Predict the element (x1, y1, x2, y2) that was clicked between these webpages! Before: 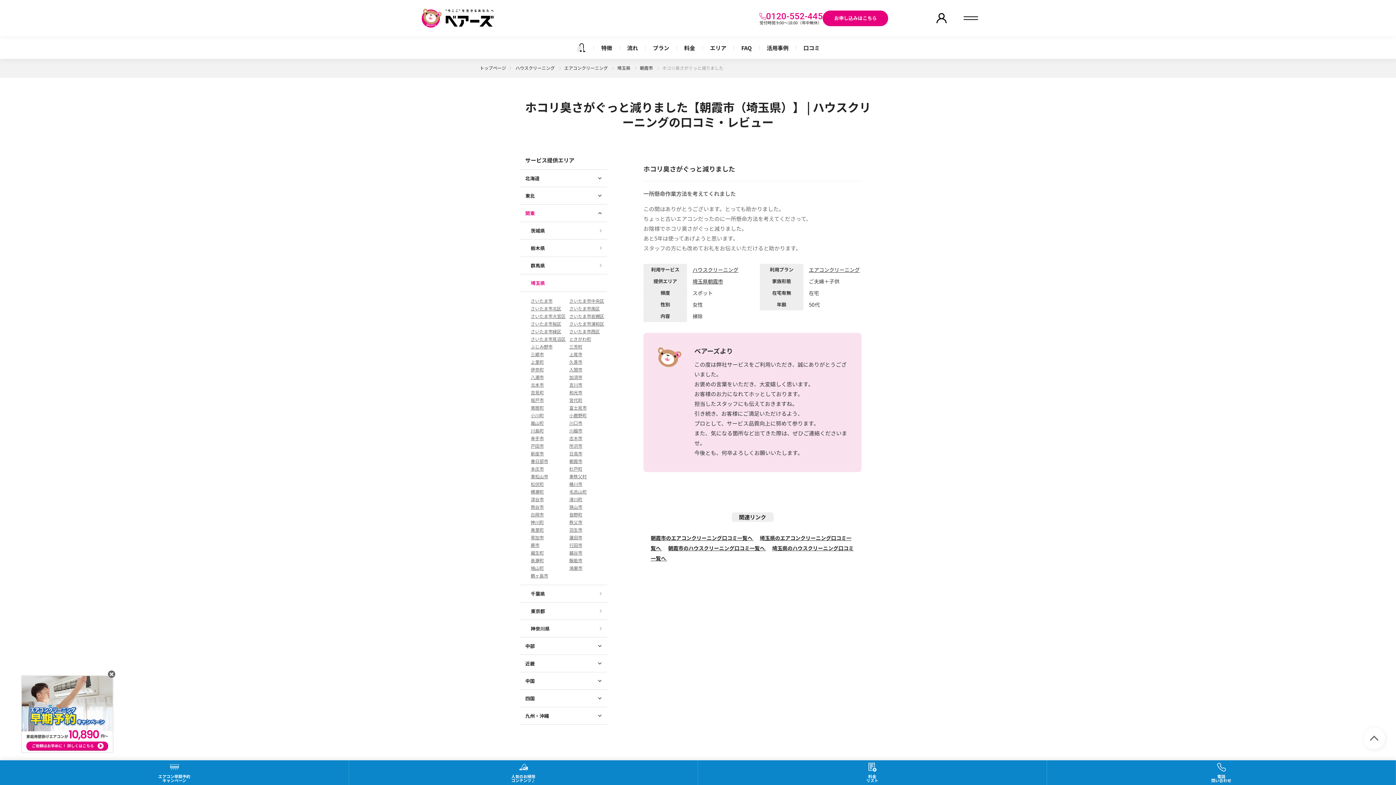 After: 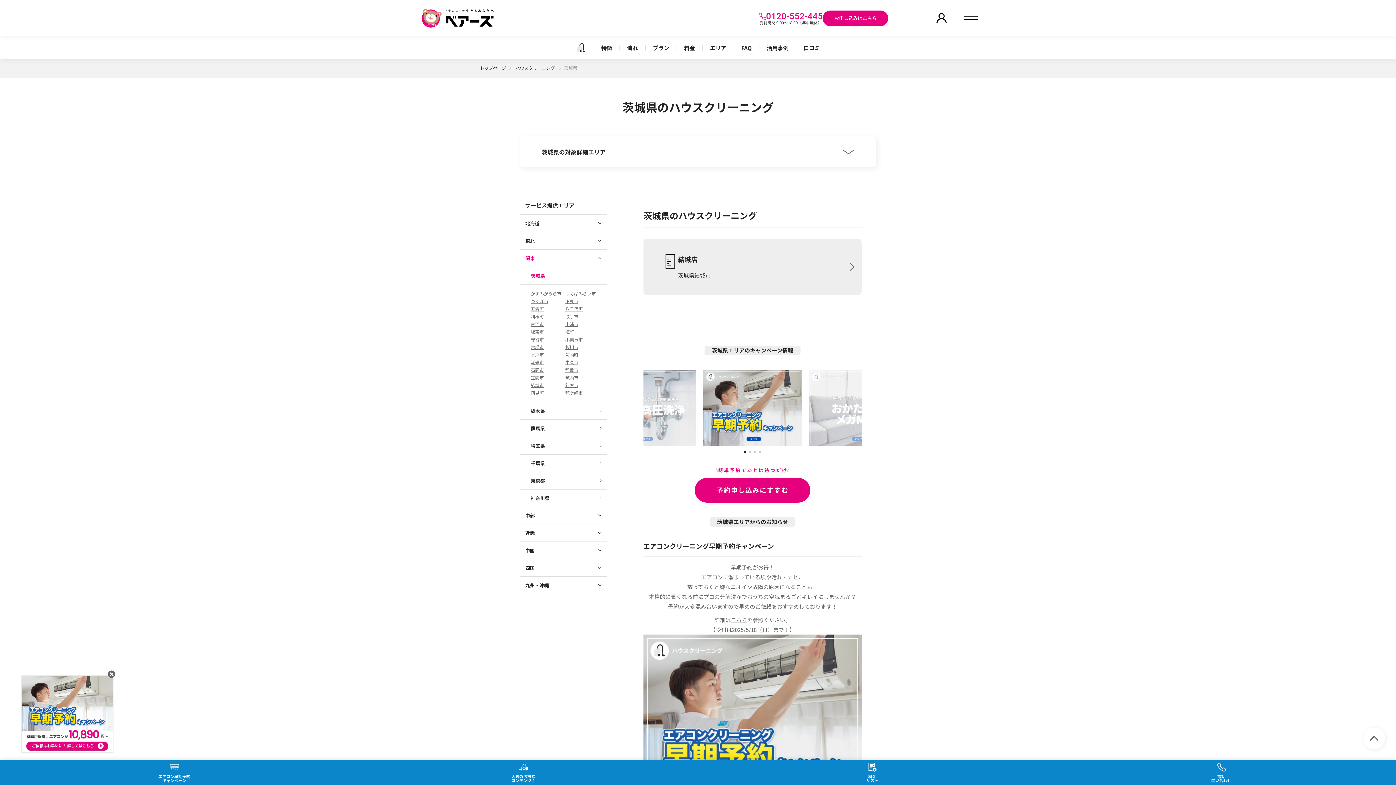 Action: bbox: (520, 222, 607, 239) label: 茨城県